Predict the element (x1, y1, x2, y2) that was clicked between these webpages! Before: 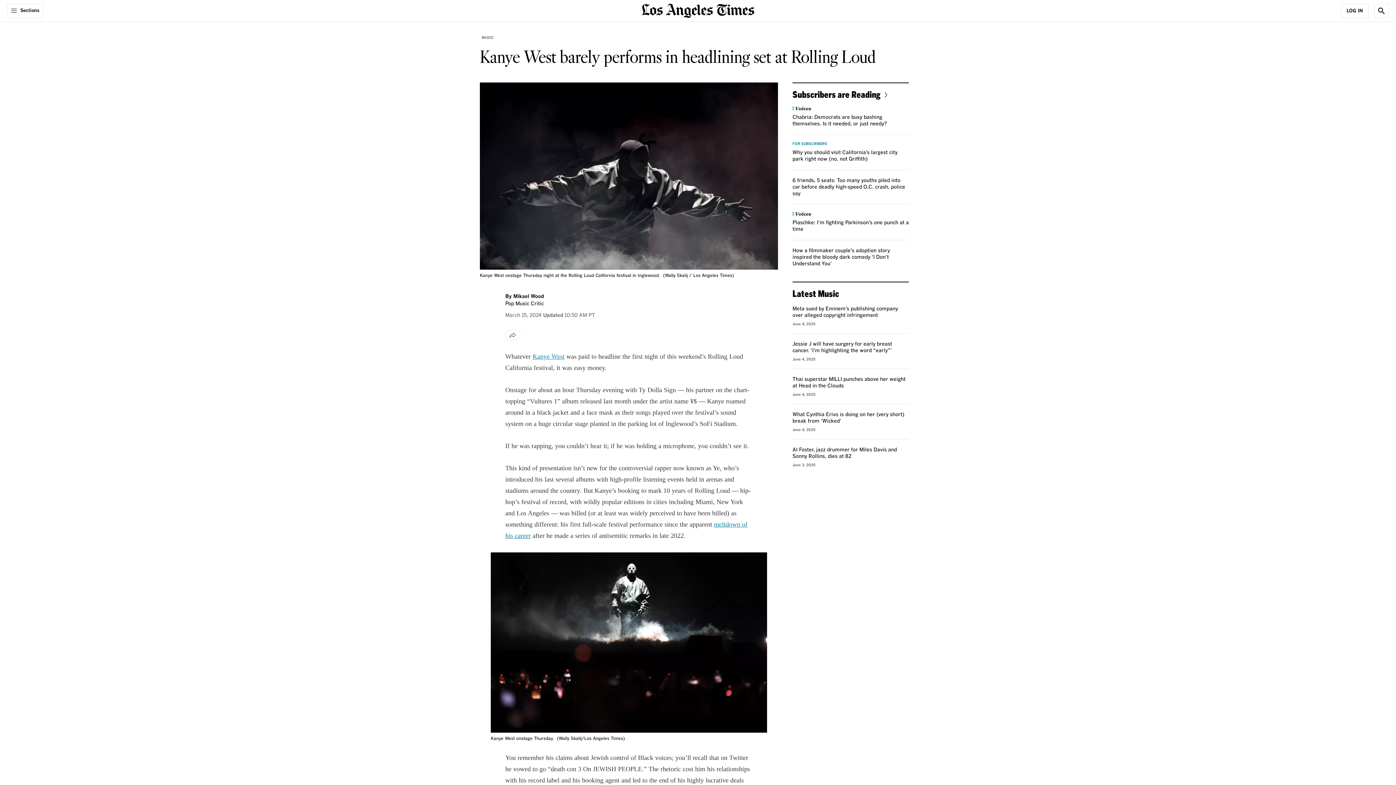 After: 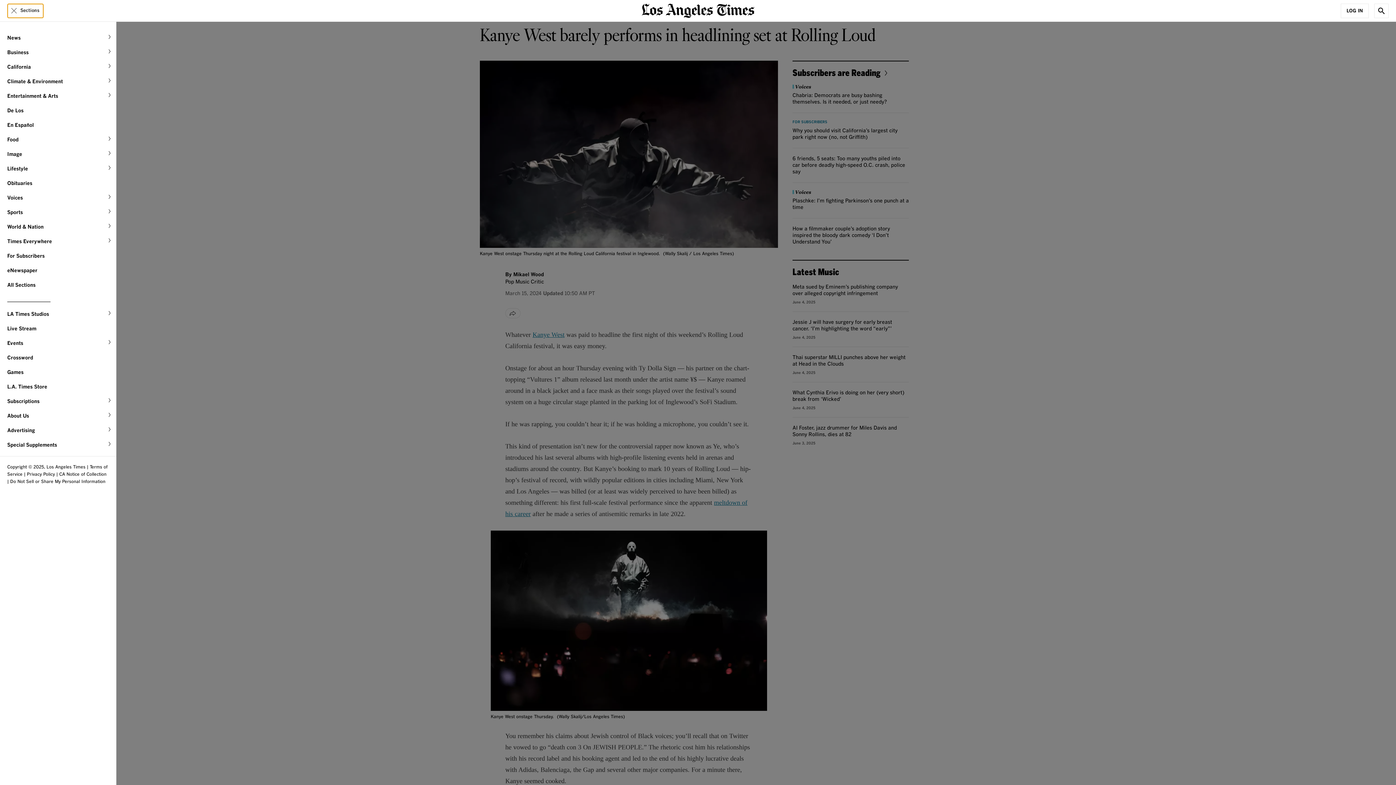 Action: bbox: (7, 3, 43, 18) label: Sections